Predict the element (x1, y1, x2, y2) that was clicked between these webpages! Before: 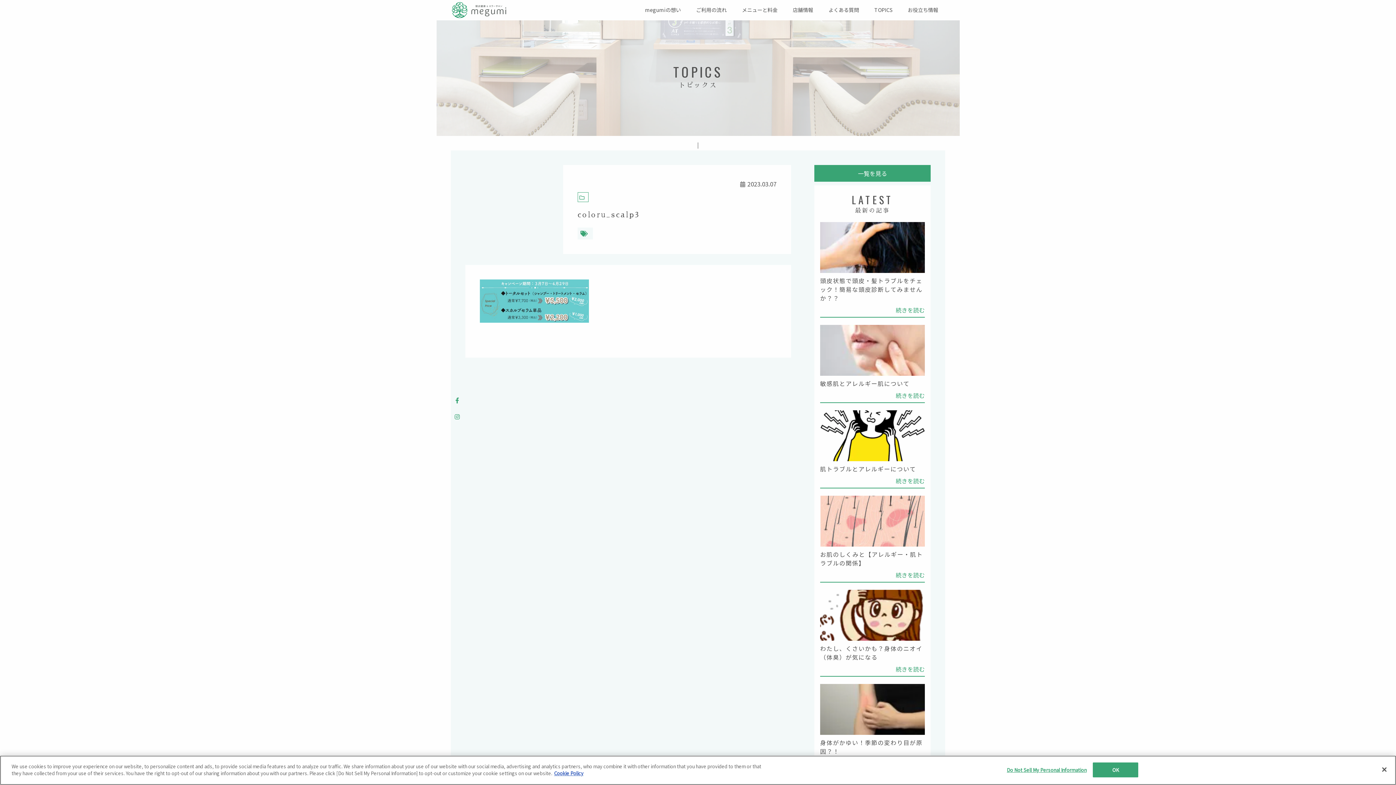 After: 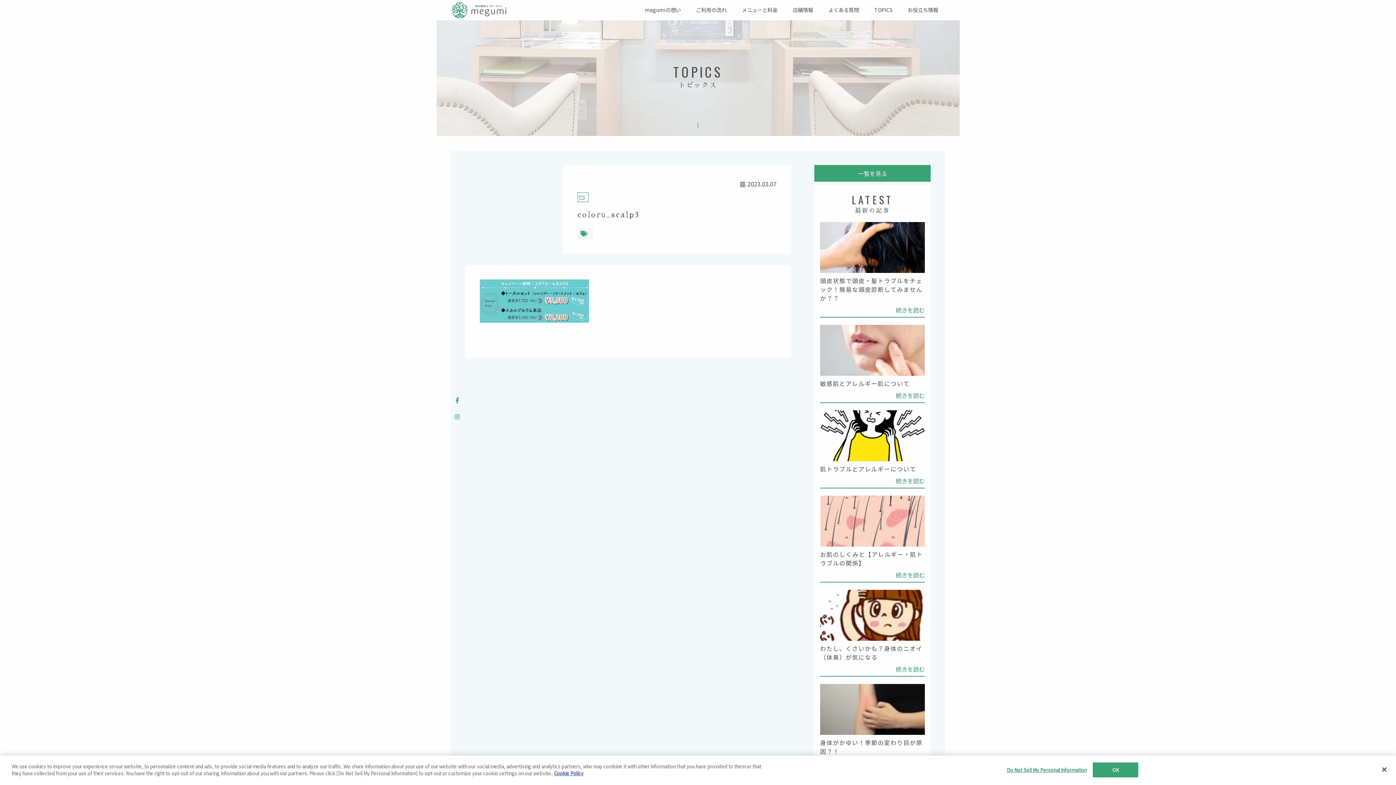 Action: bbox: (698, 123, 698, 148)